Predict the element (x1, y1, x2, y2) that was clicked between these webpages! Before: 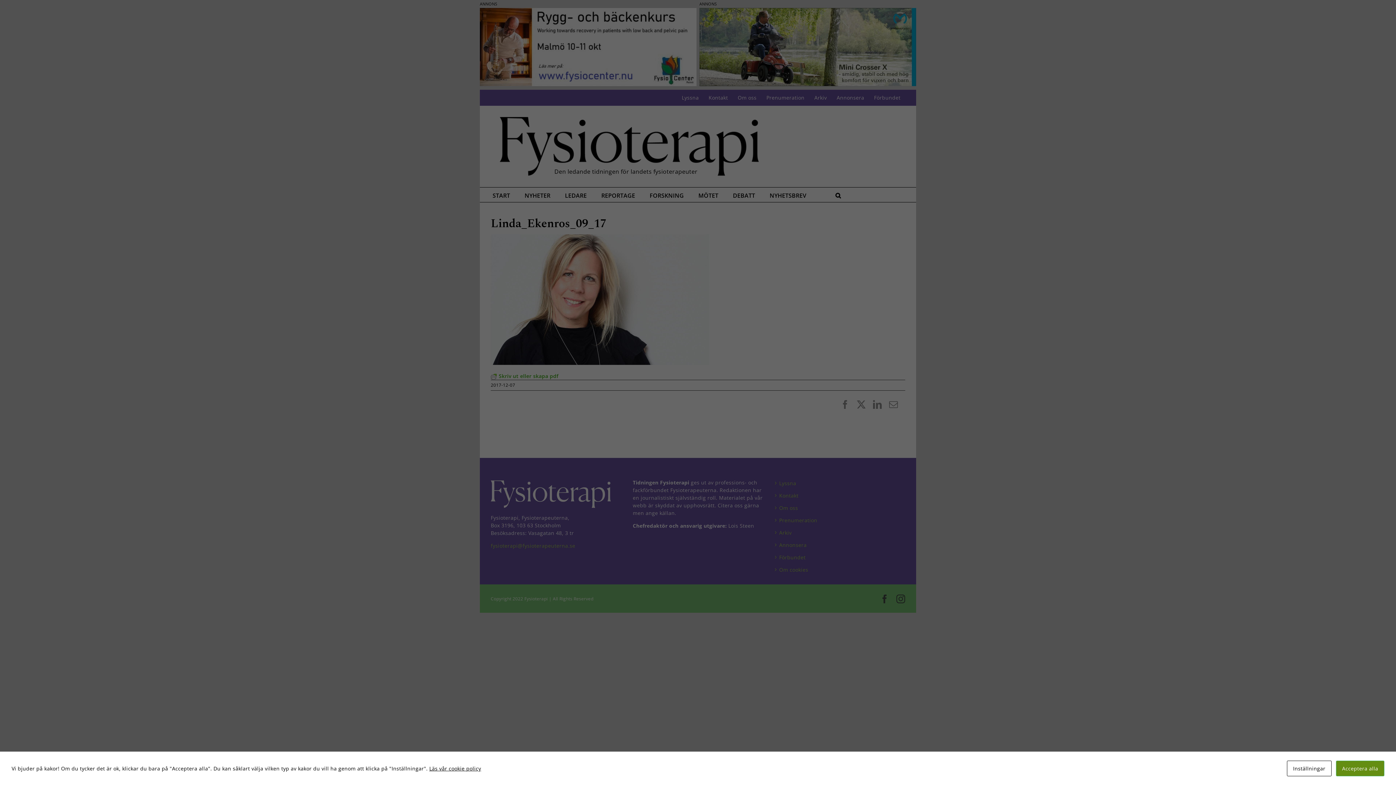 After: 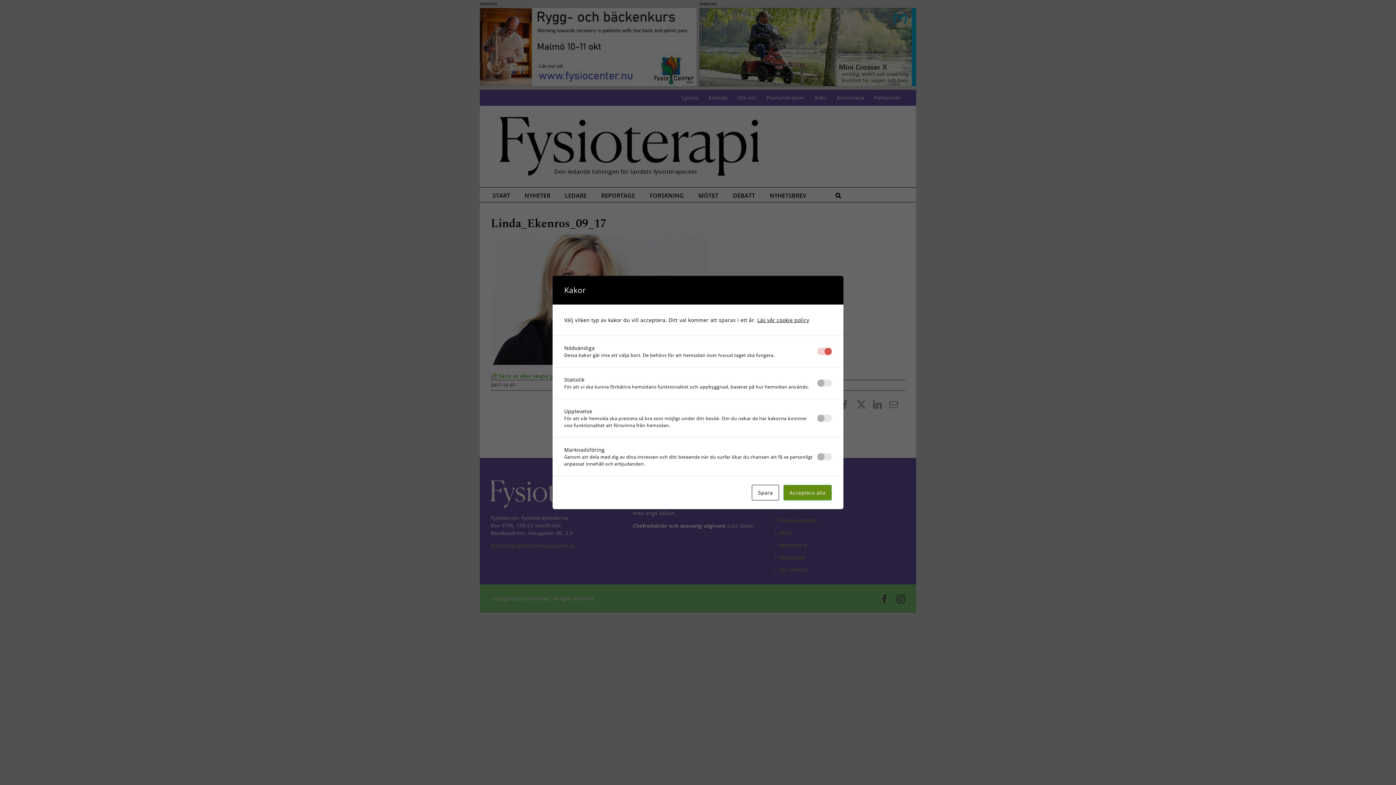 Action: label: Inställningar bbox: (1287, 761, 1331, 776)